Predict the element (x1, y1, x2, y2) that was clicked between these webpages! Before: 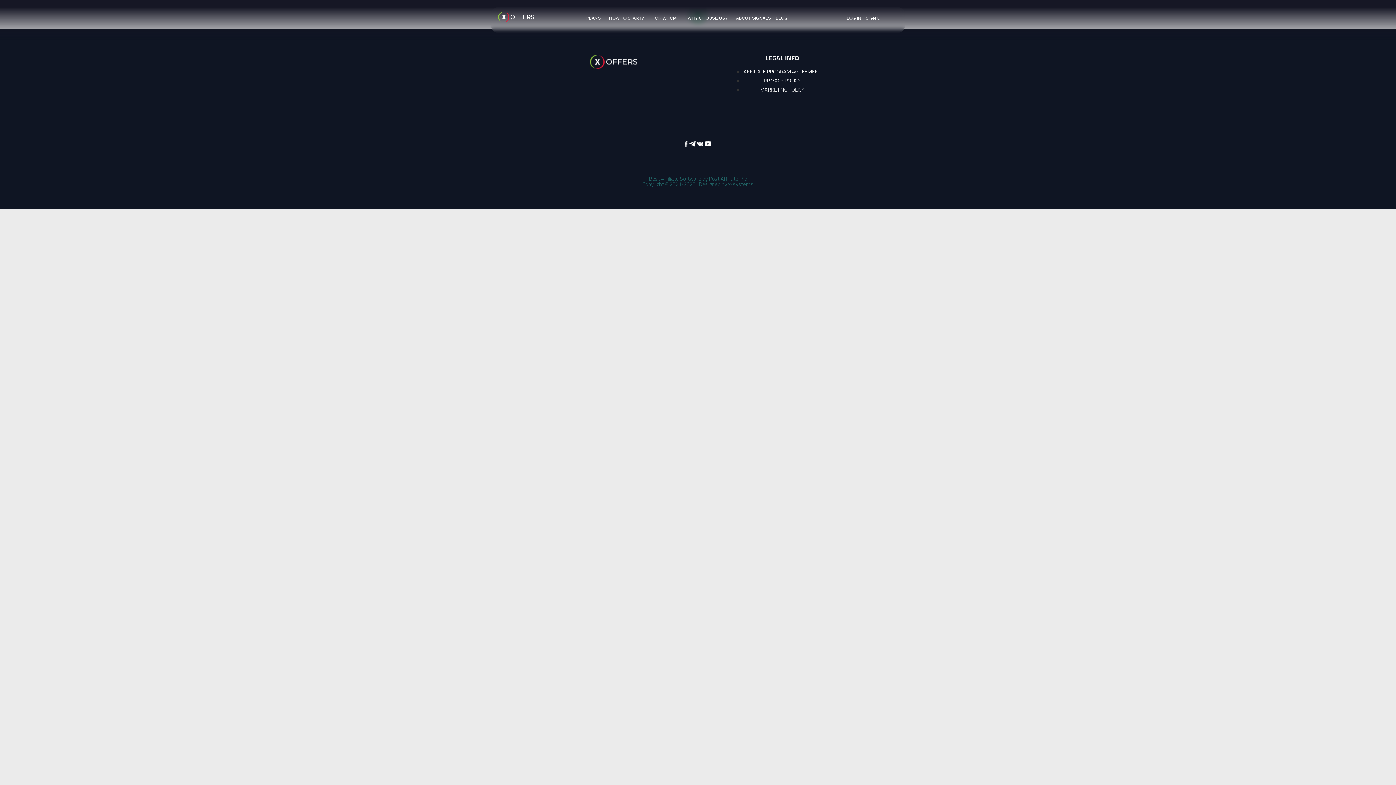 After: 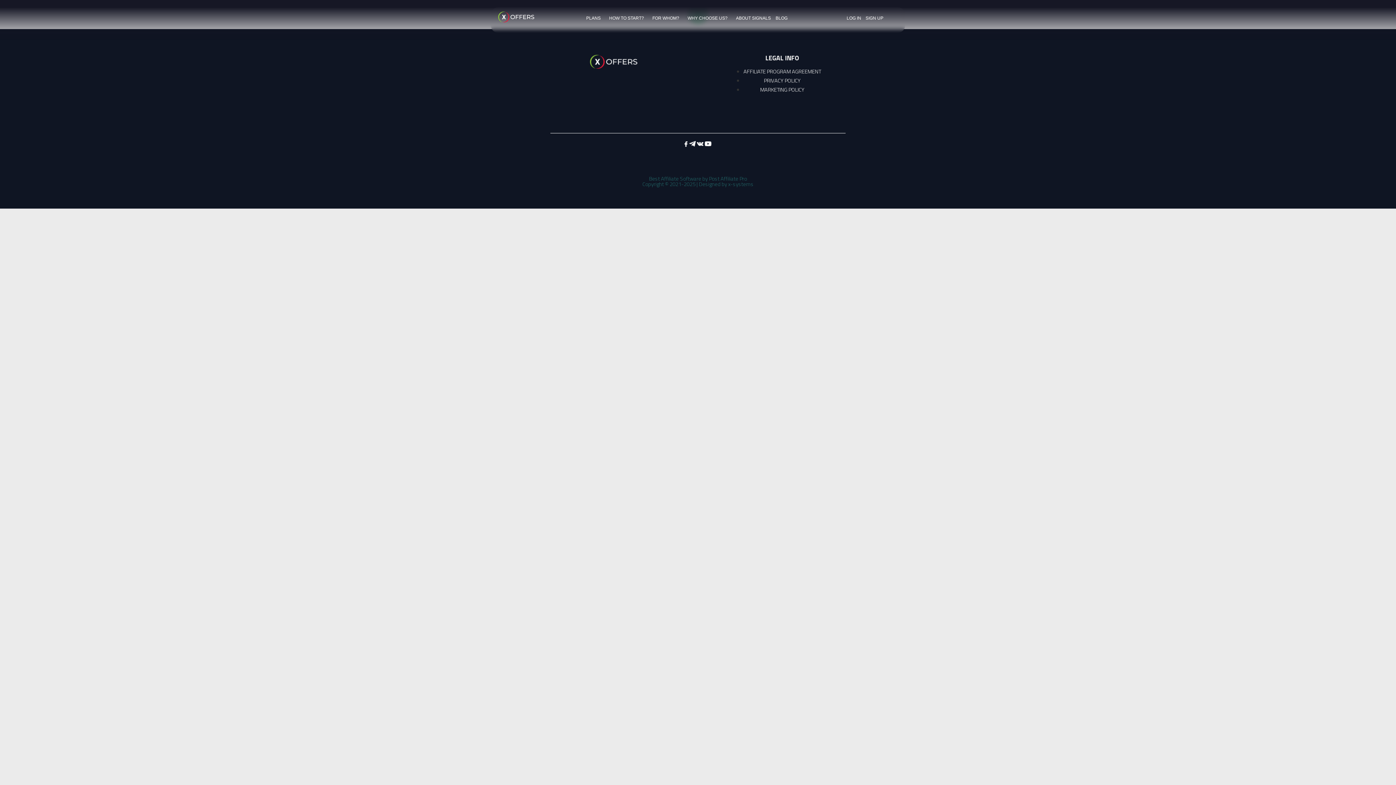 Action: bbox: (865, 15, 883, 20) label: SIGN UP